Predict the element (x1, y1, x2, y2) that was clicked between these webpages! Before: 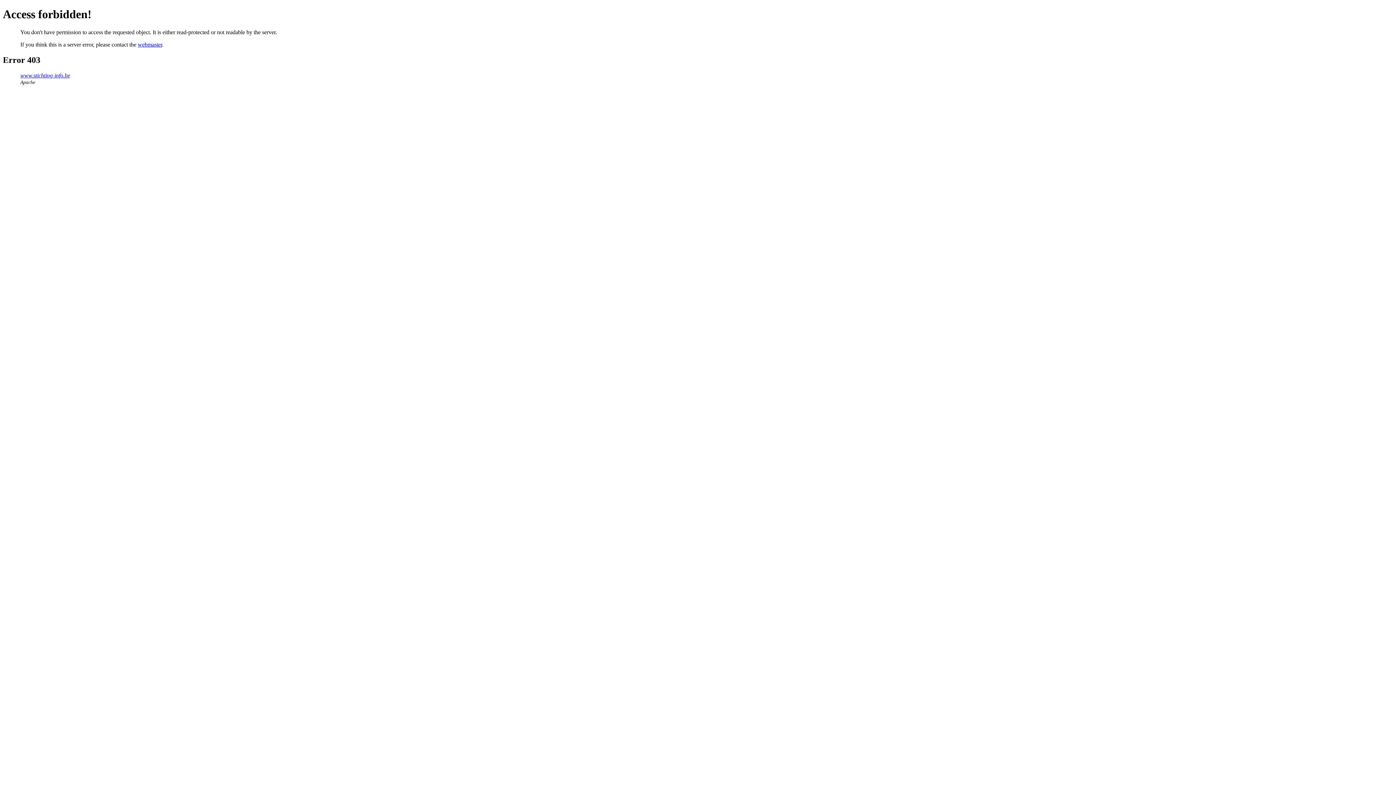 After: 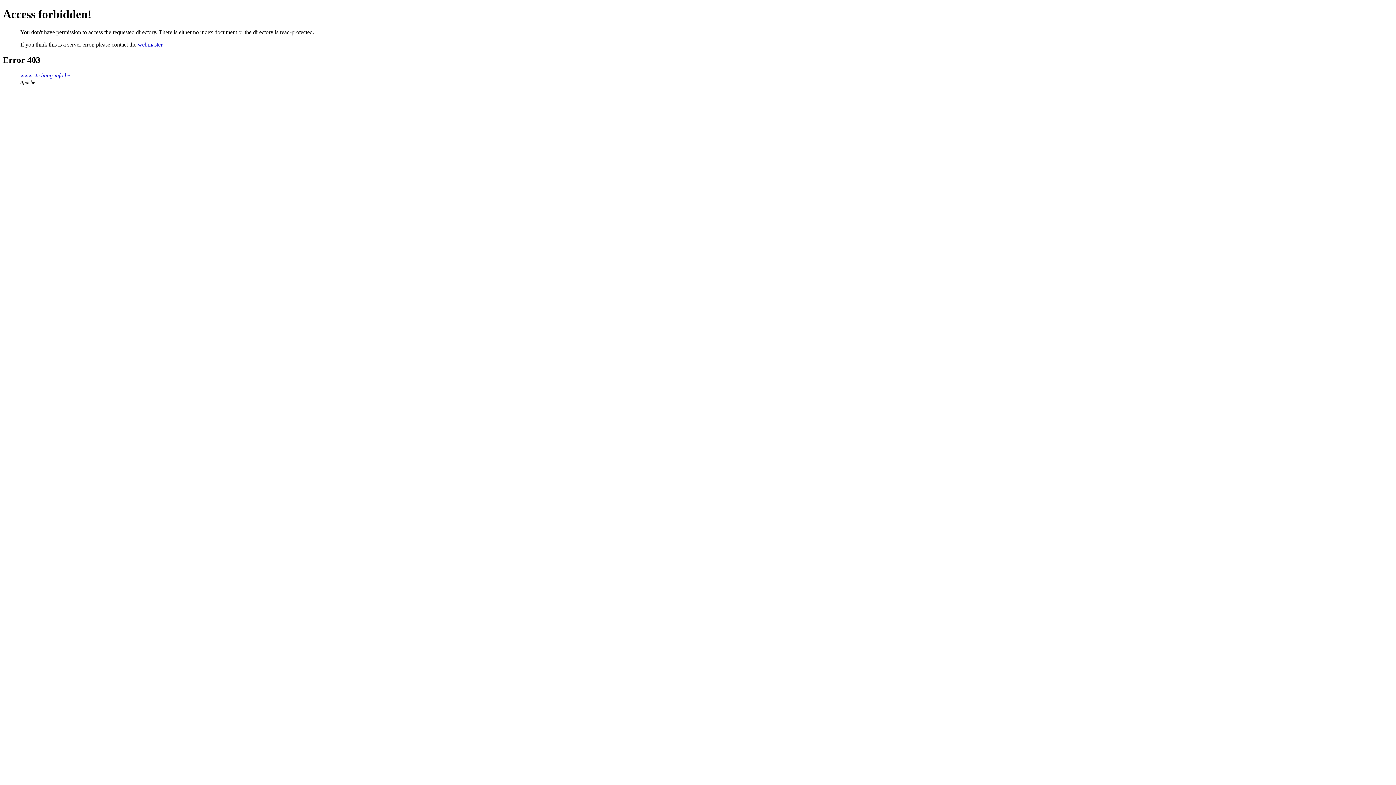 Action: bbox: (20, 72, 70, 78) label: www.stichting-info.be